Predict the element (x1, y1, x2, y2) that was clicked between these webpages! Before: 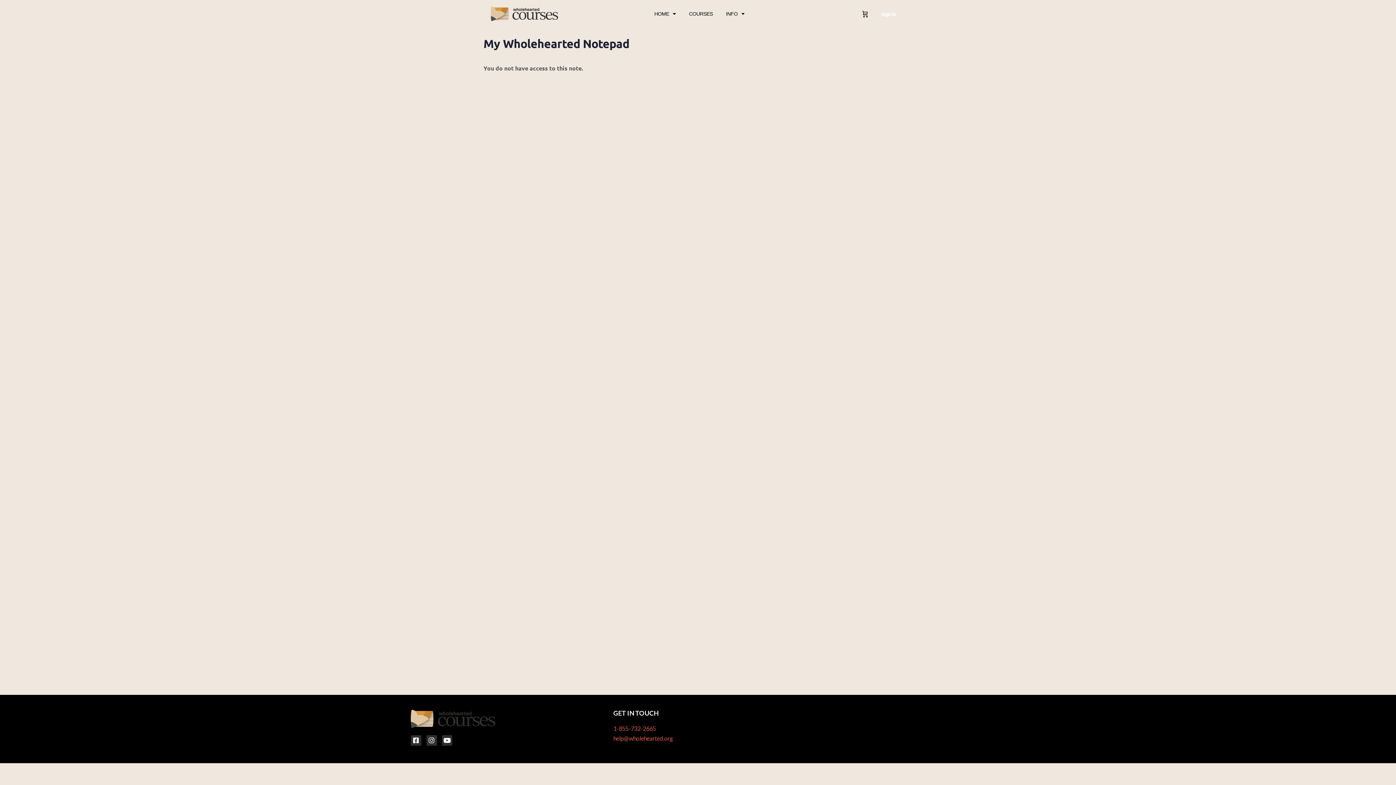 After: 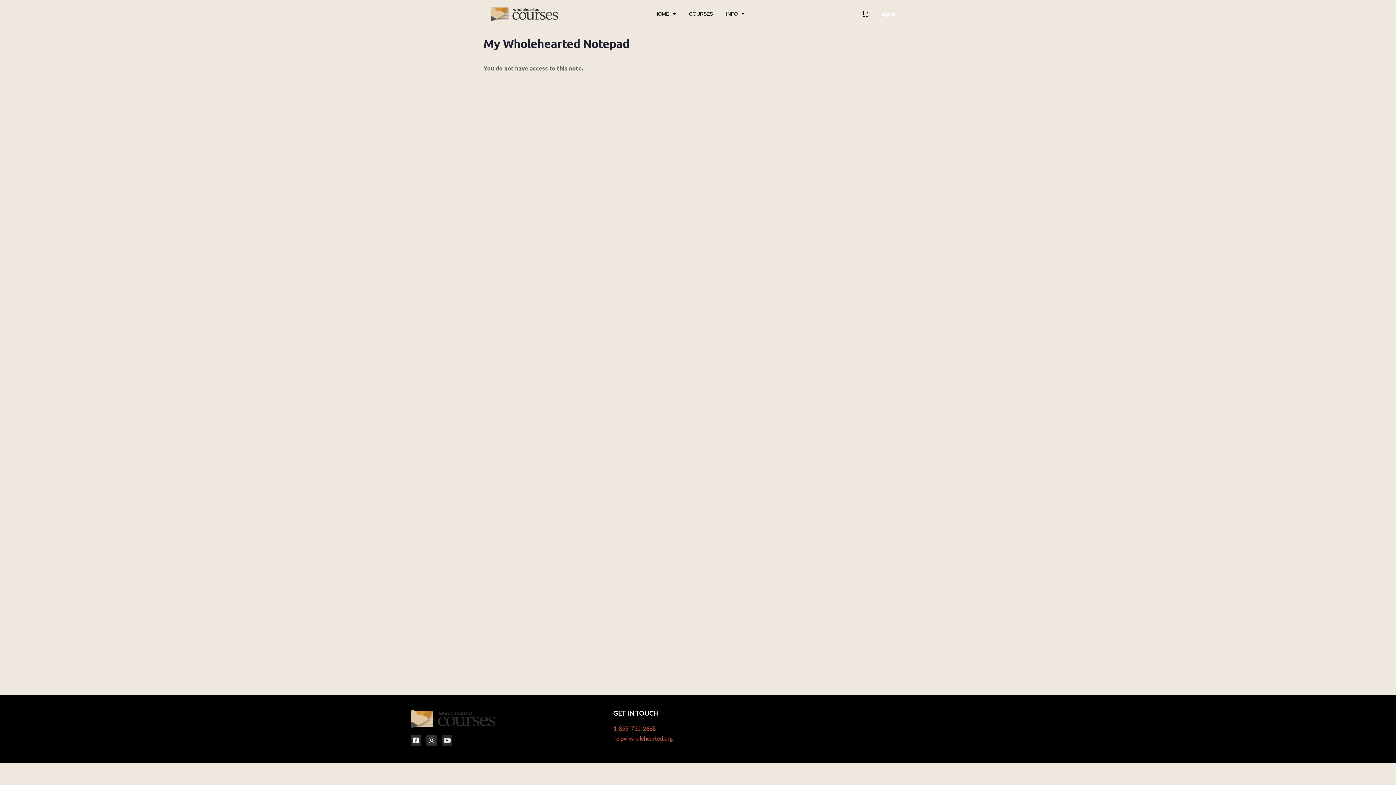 Action: label: Youtube bbox: (442, 735, 452, 746)